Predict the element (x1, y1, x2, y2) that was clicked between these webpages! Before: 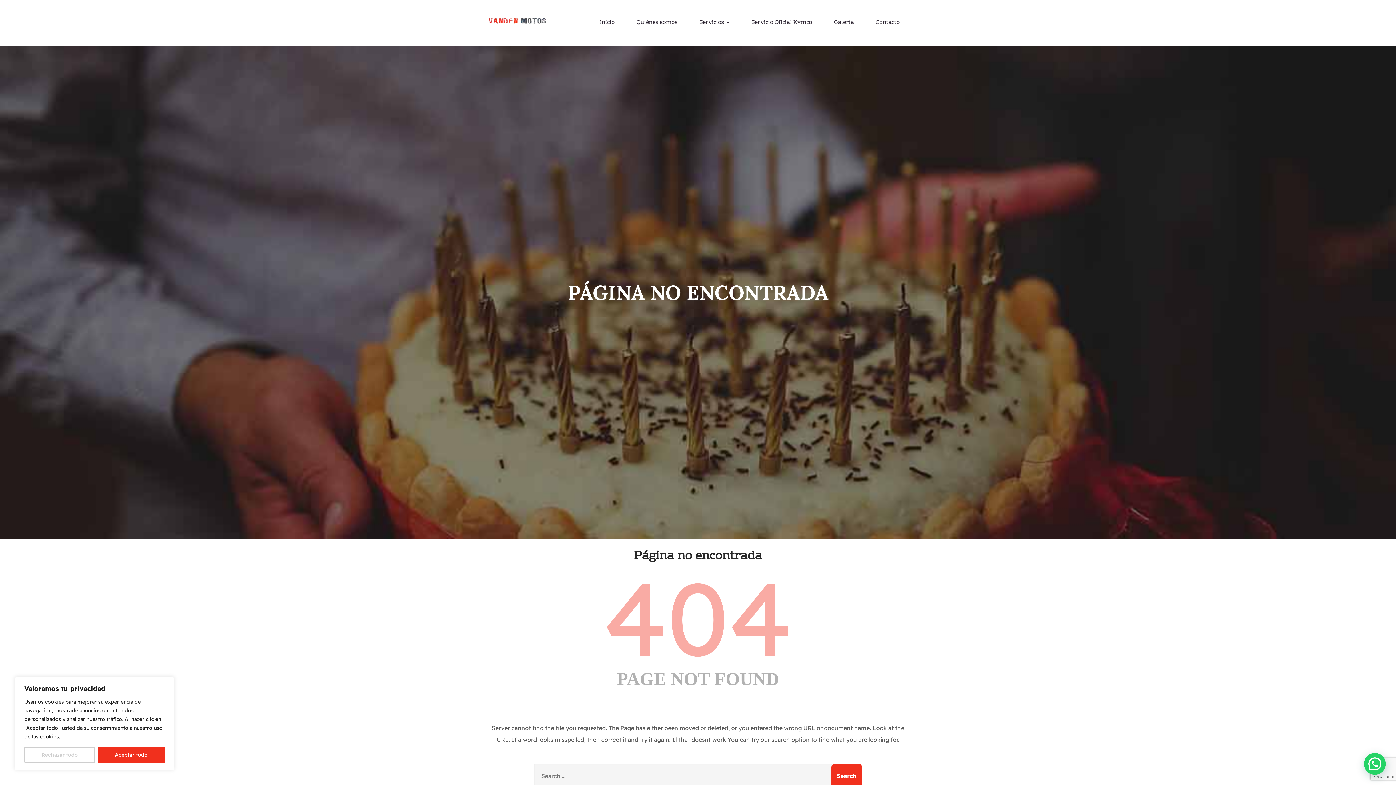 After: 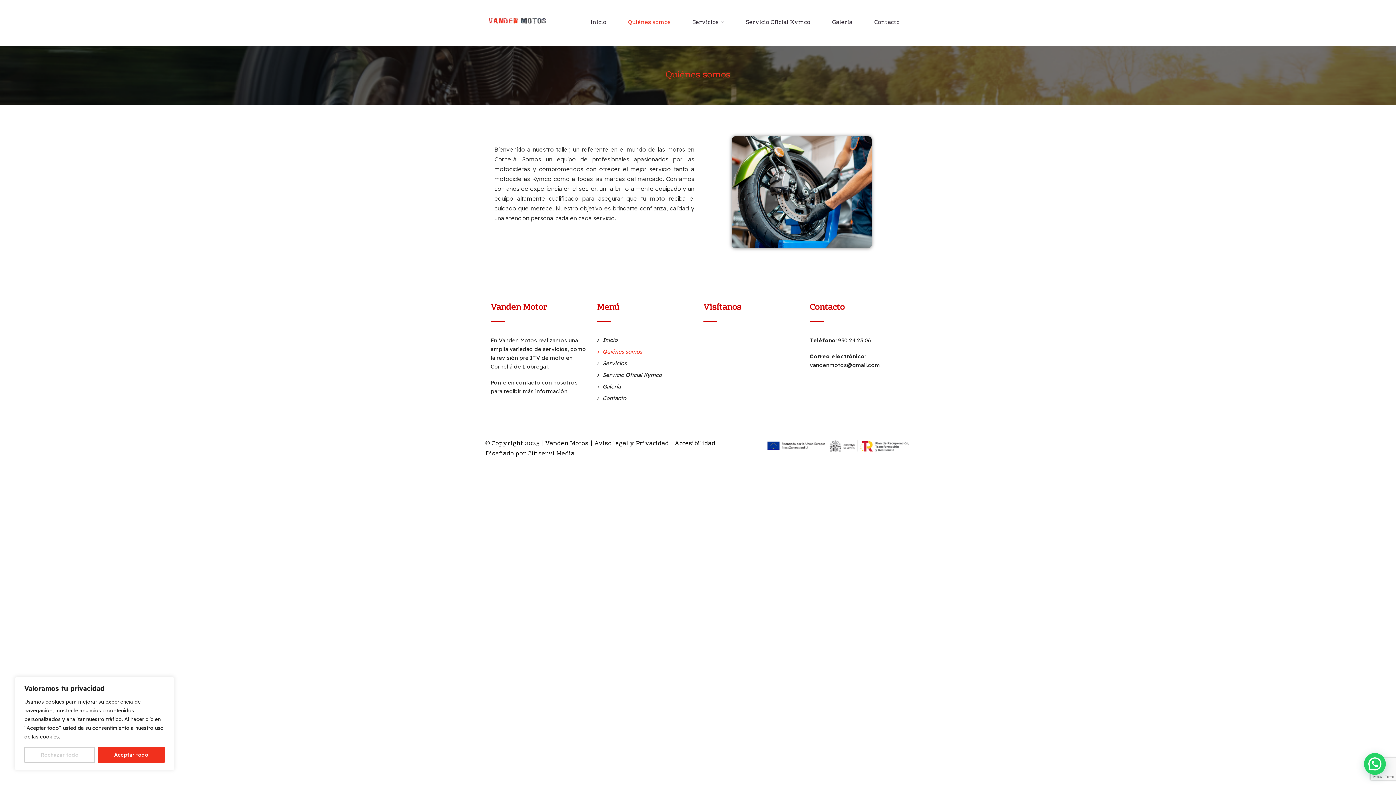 Action: bbox: (625, 0, 688, 45) label: Quiénes somos